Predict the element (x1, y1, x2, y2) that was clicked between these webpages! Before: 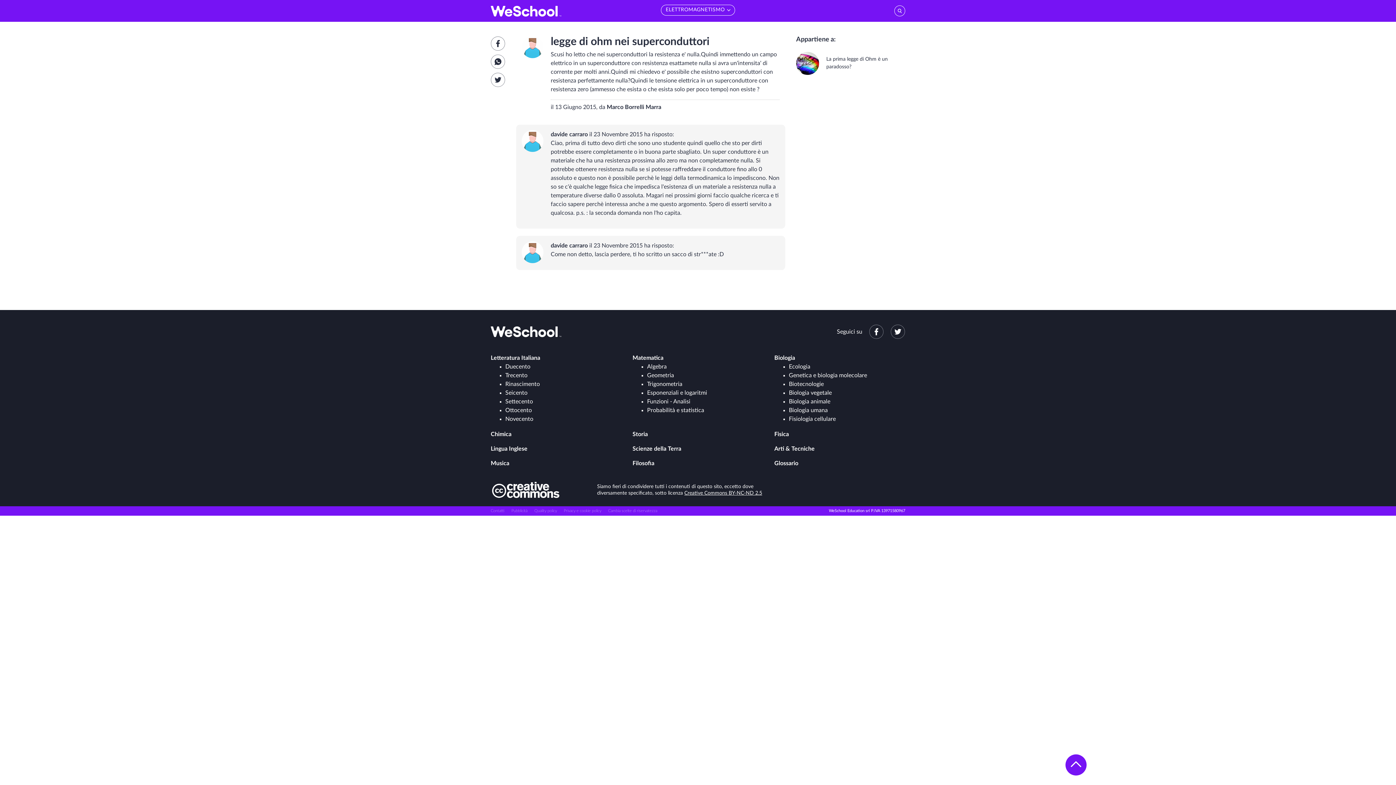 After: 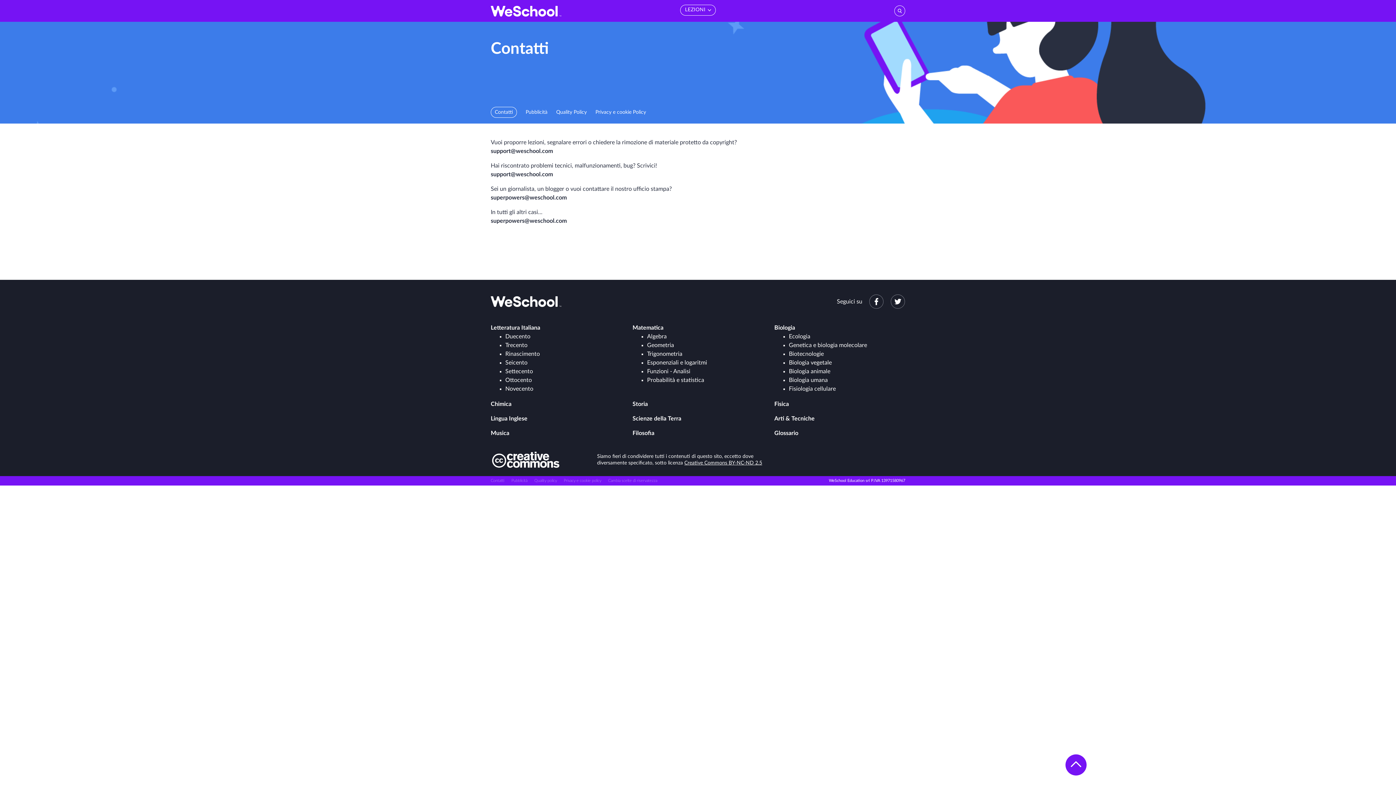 Action: bbox: (490, 509, 504, 513) label: Contatti